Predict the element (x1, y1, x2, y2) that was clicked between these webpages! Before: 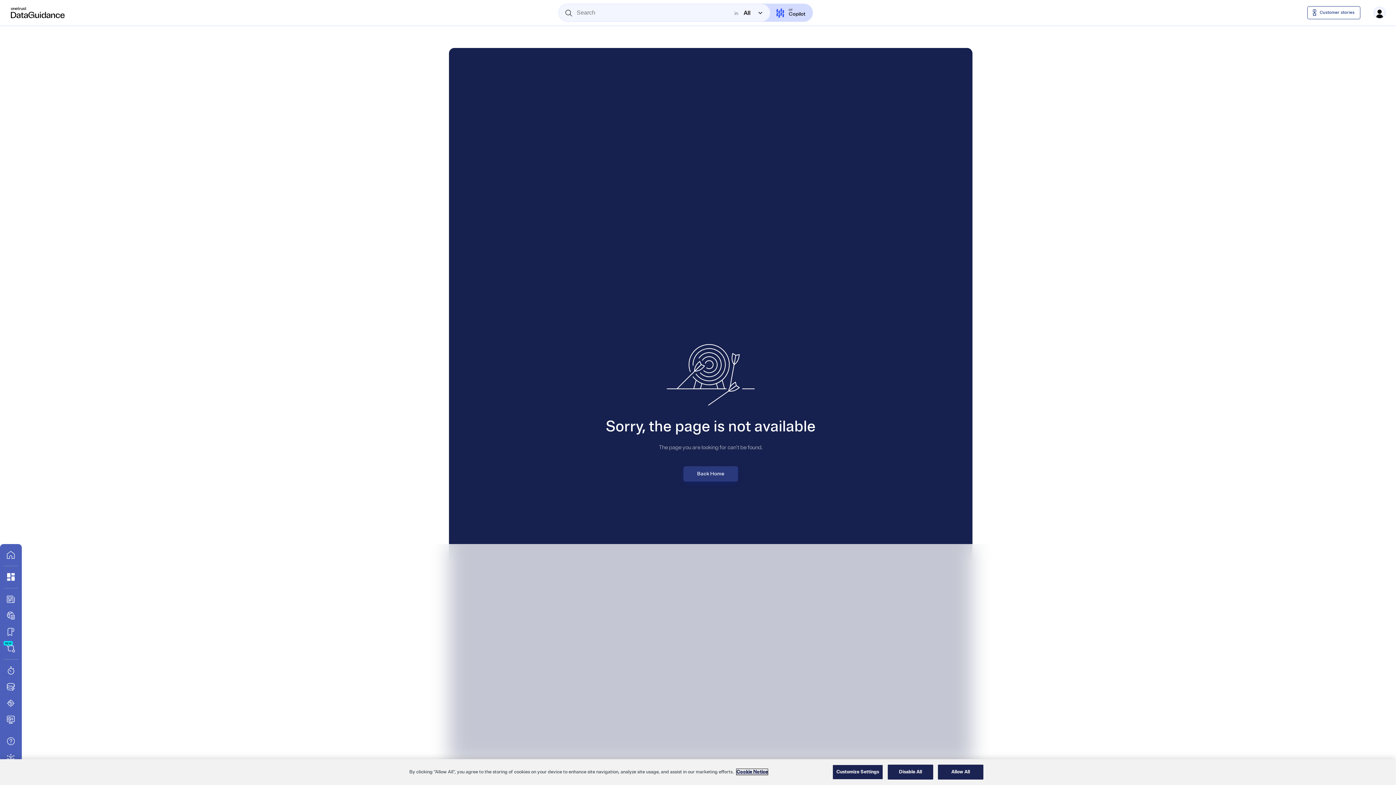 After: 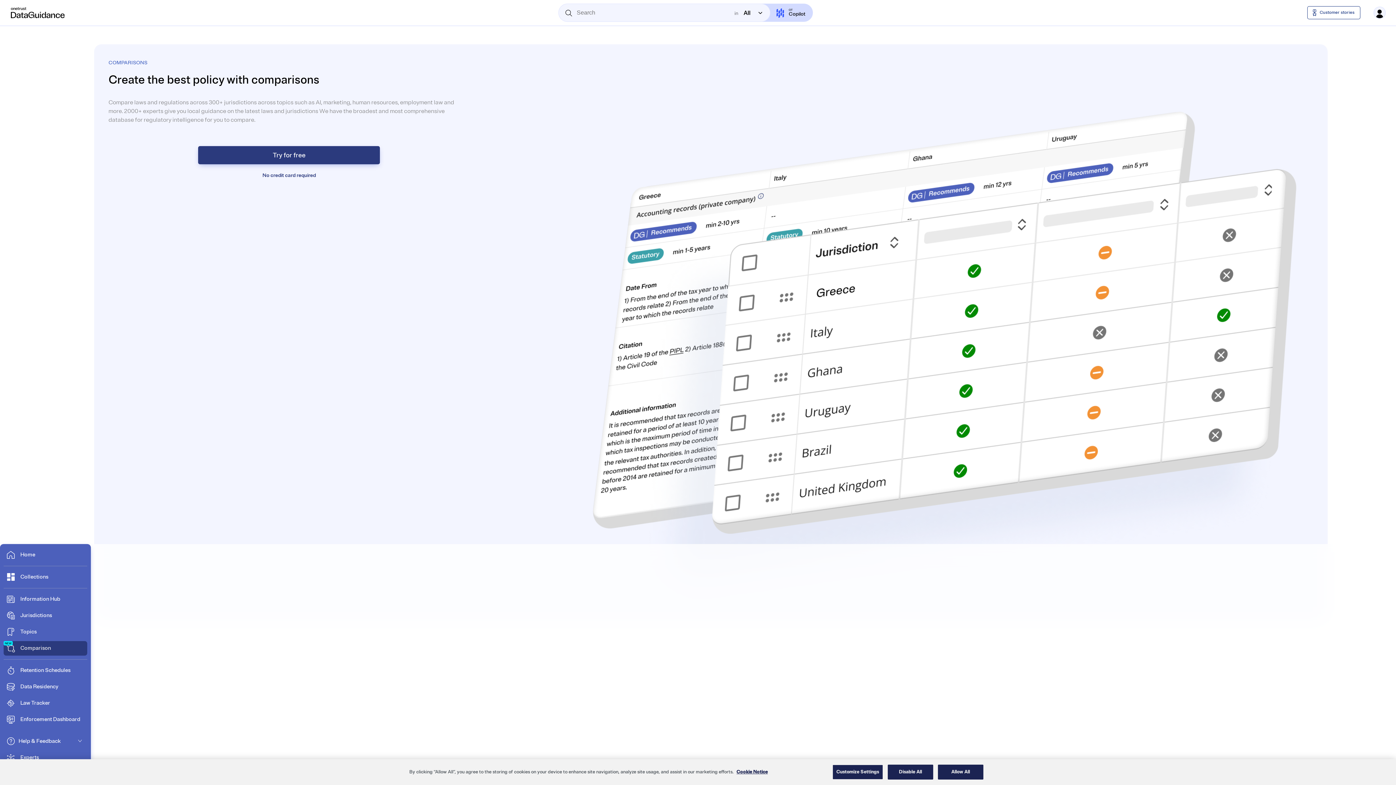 Action: bbox: (3, 641, 18, 656) label: Go to Comparison